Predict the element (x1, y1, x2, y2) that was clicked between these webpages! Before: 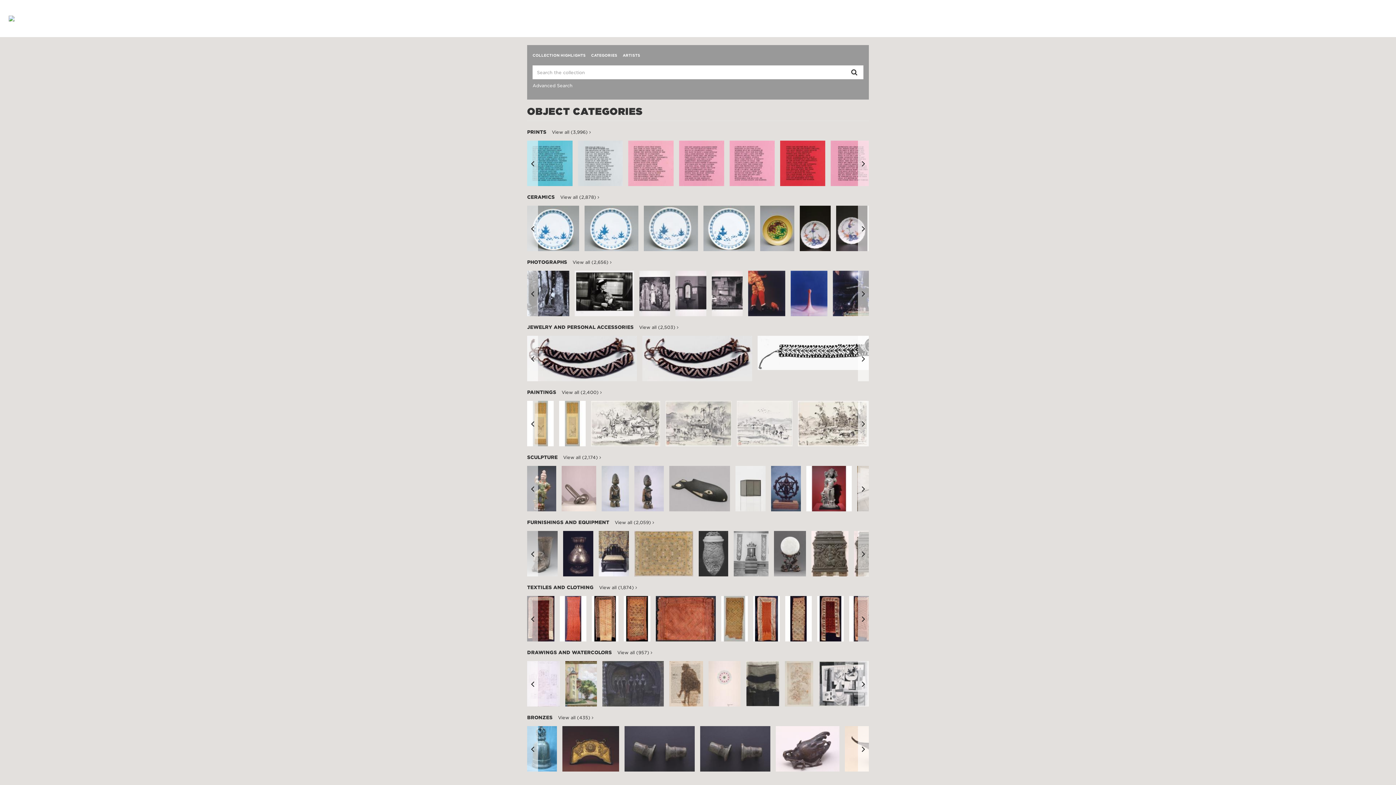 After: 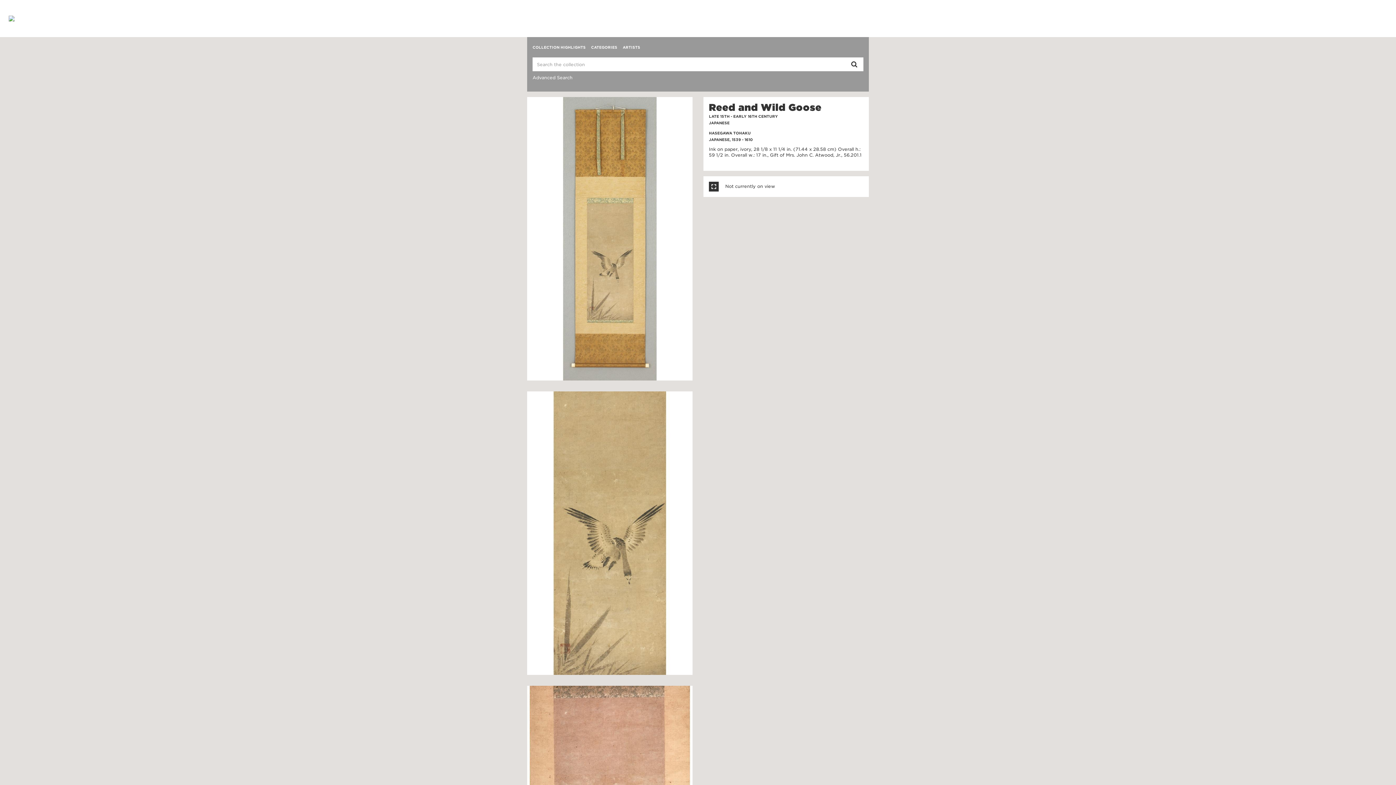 Action: bbox: (527, 401, 553, 446)